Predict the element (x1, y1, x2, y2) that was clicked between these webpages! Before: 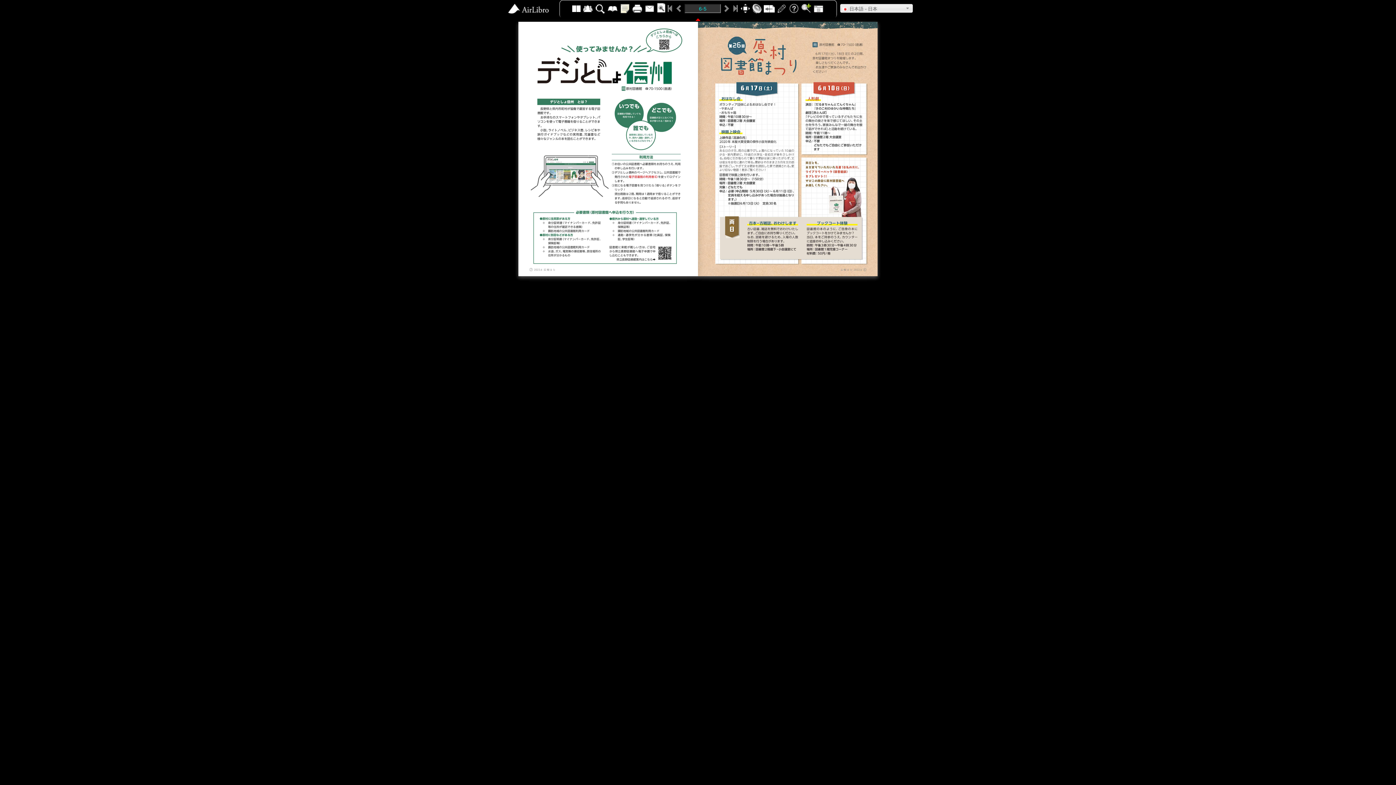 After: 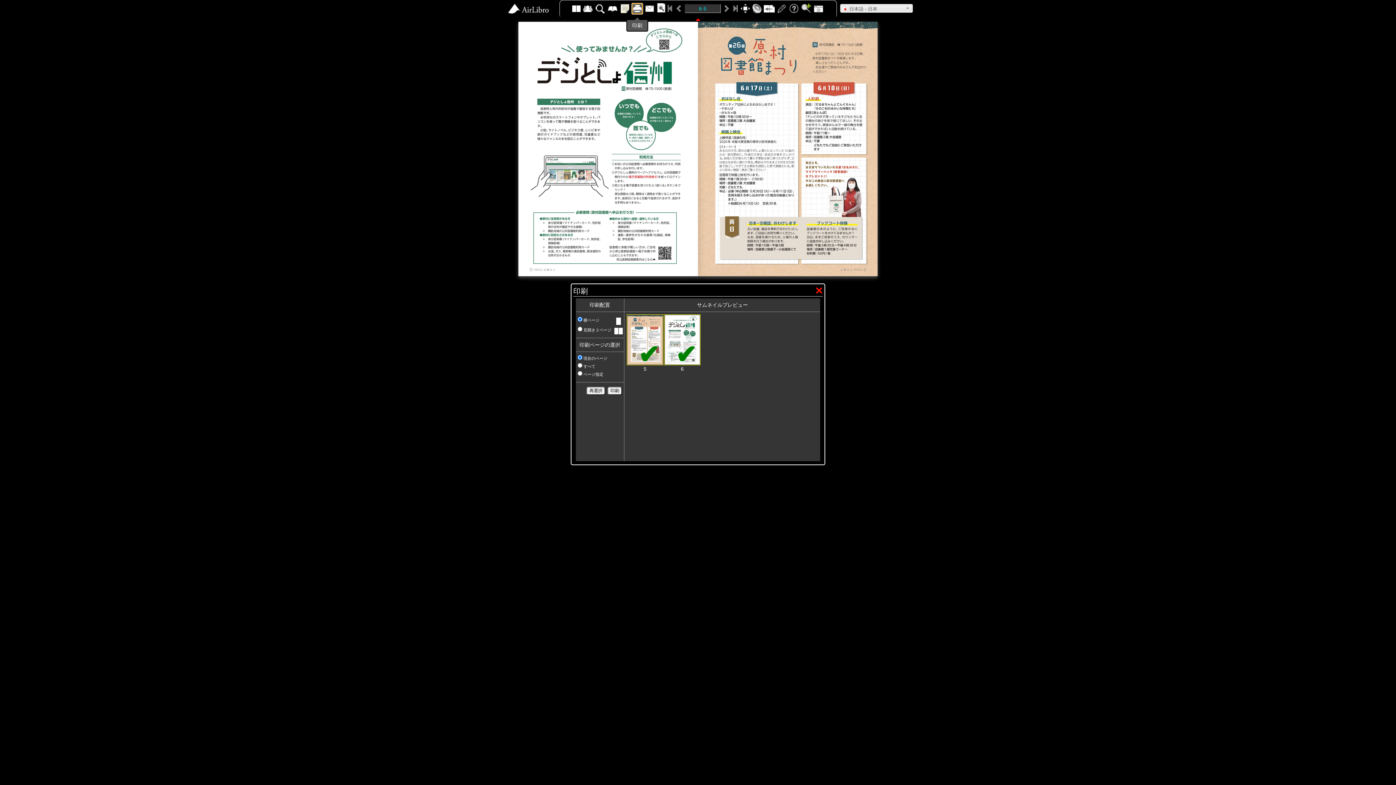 Action: bbox: (632, 3, 642, 14)